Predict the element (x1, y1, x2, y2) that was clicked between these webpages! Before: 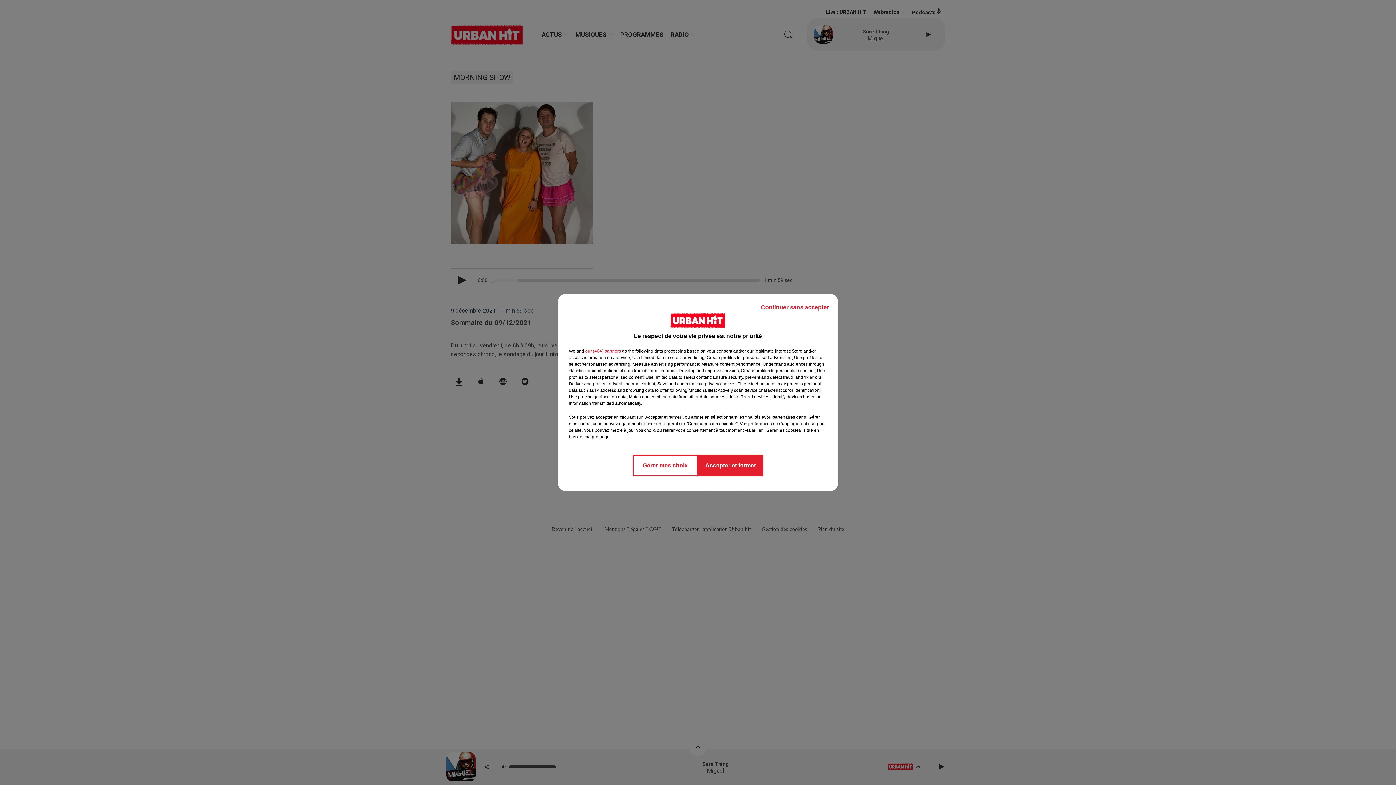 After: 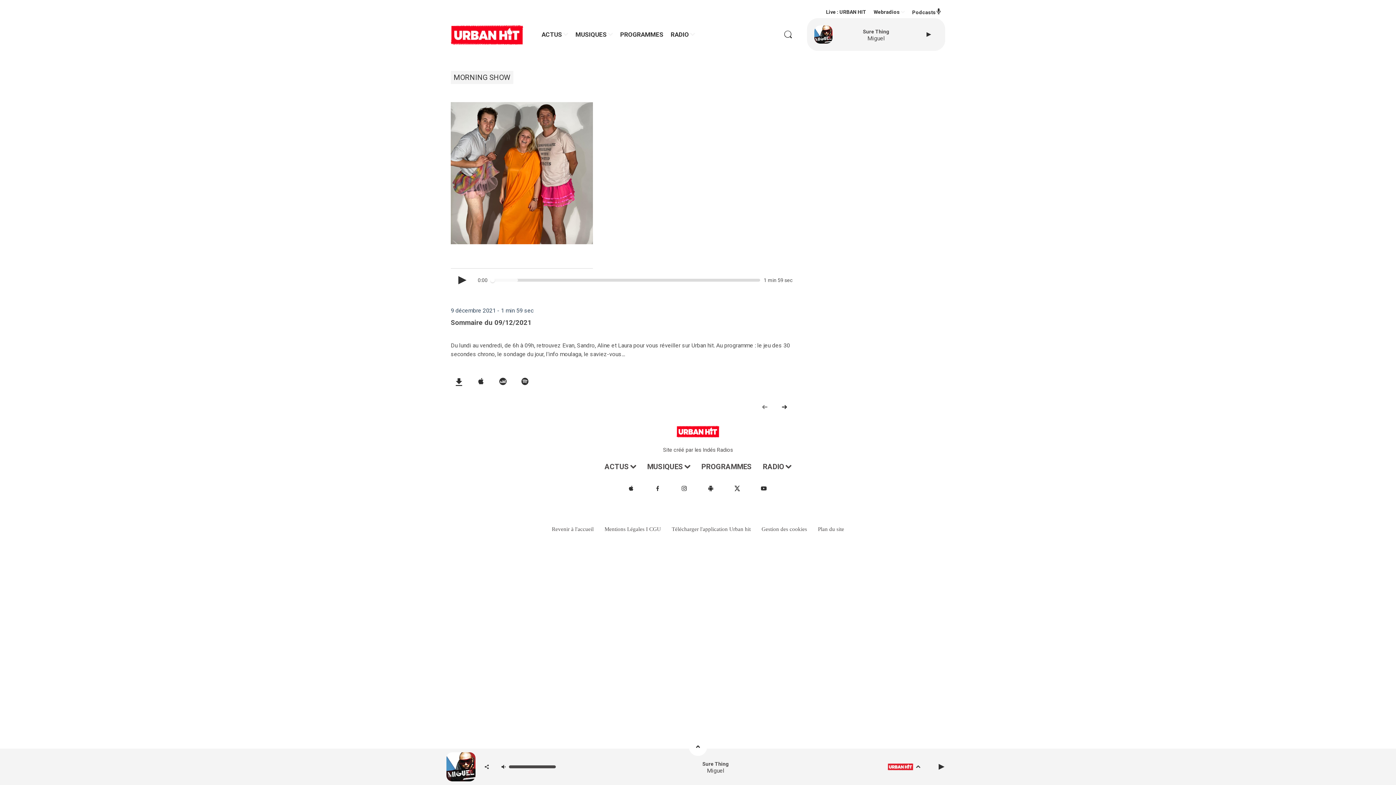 Action: bbox: (755, 297, 834, 317) label: Continuer sans accepter